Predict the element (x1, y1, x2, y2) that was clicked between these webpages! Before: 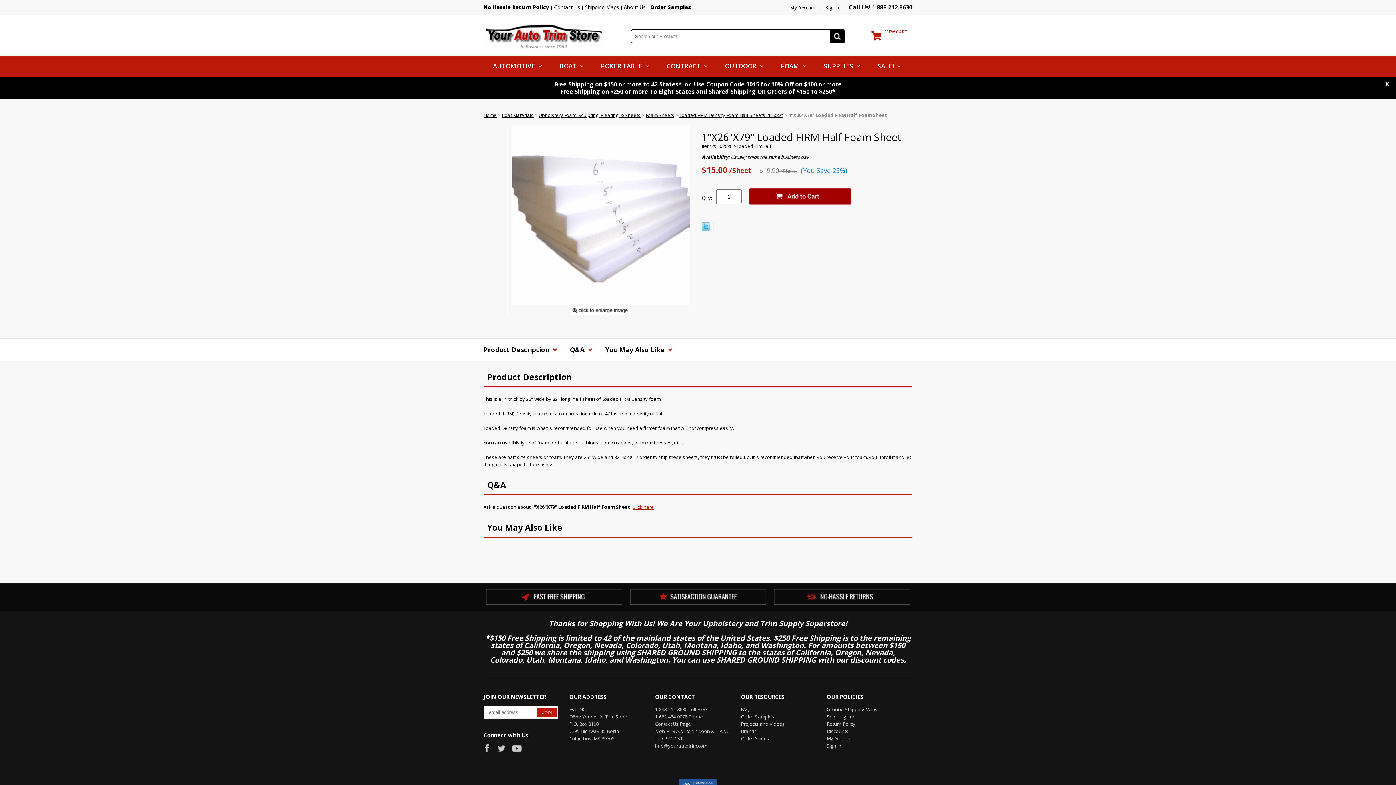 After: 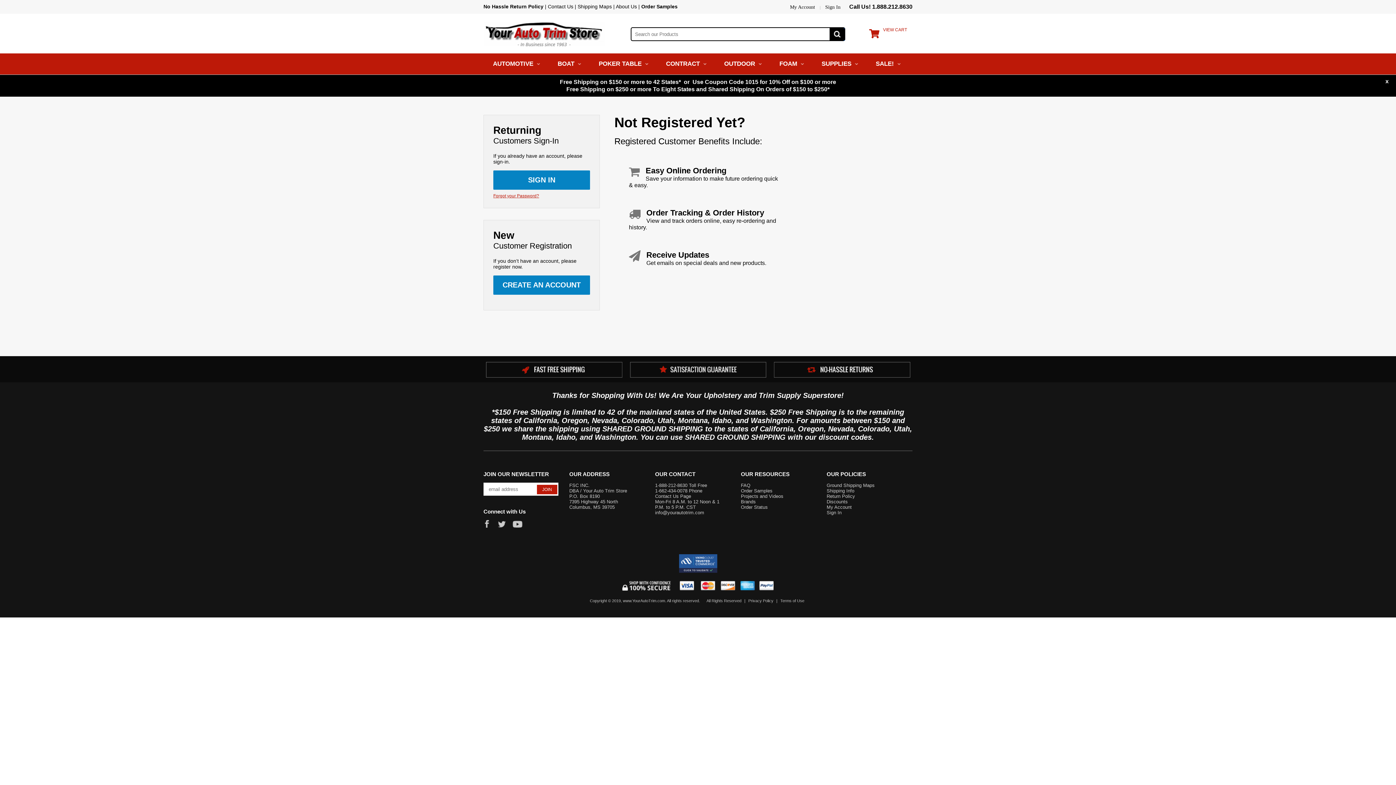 Action: bbox: (826, 735, 901, 742) label: My Account